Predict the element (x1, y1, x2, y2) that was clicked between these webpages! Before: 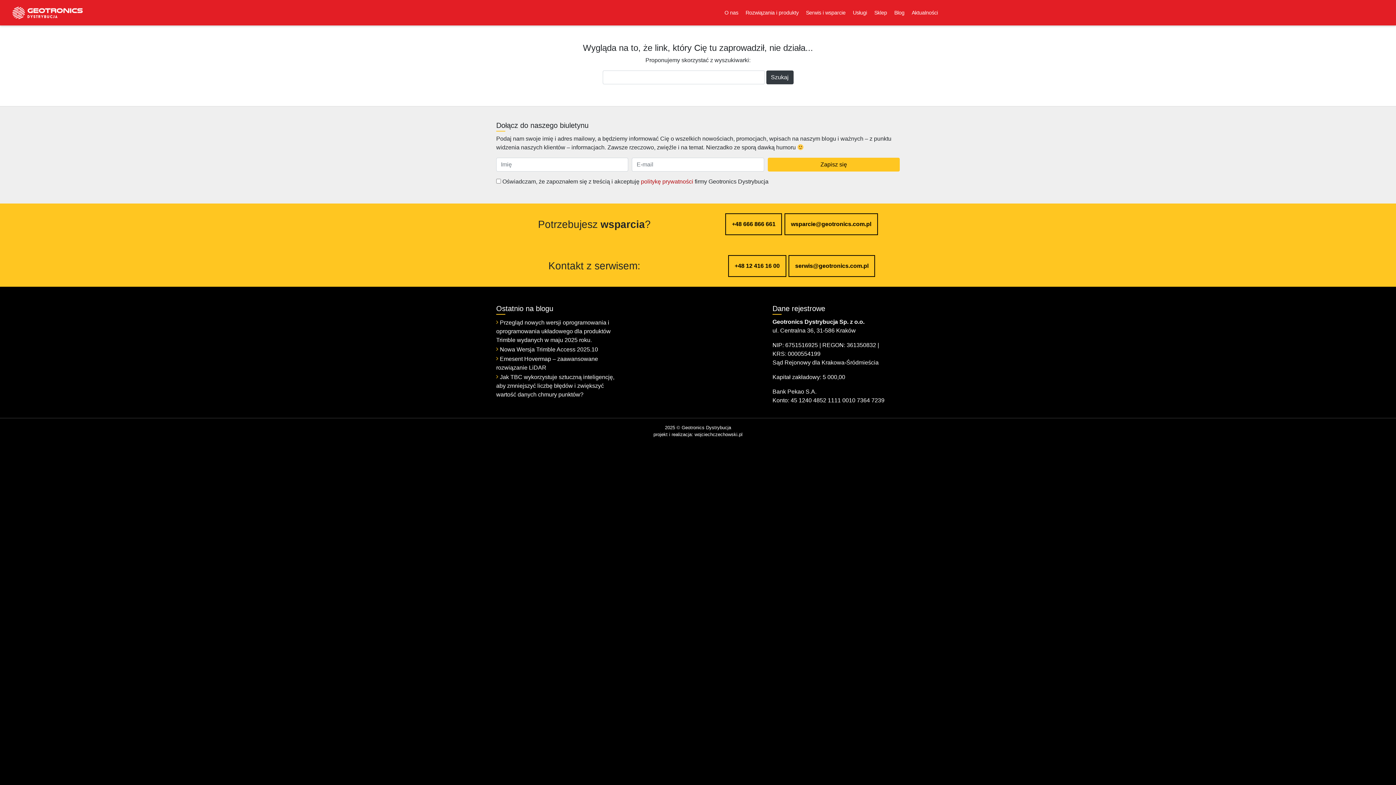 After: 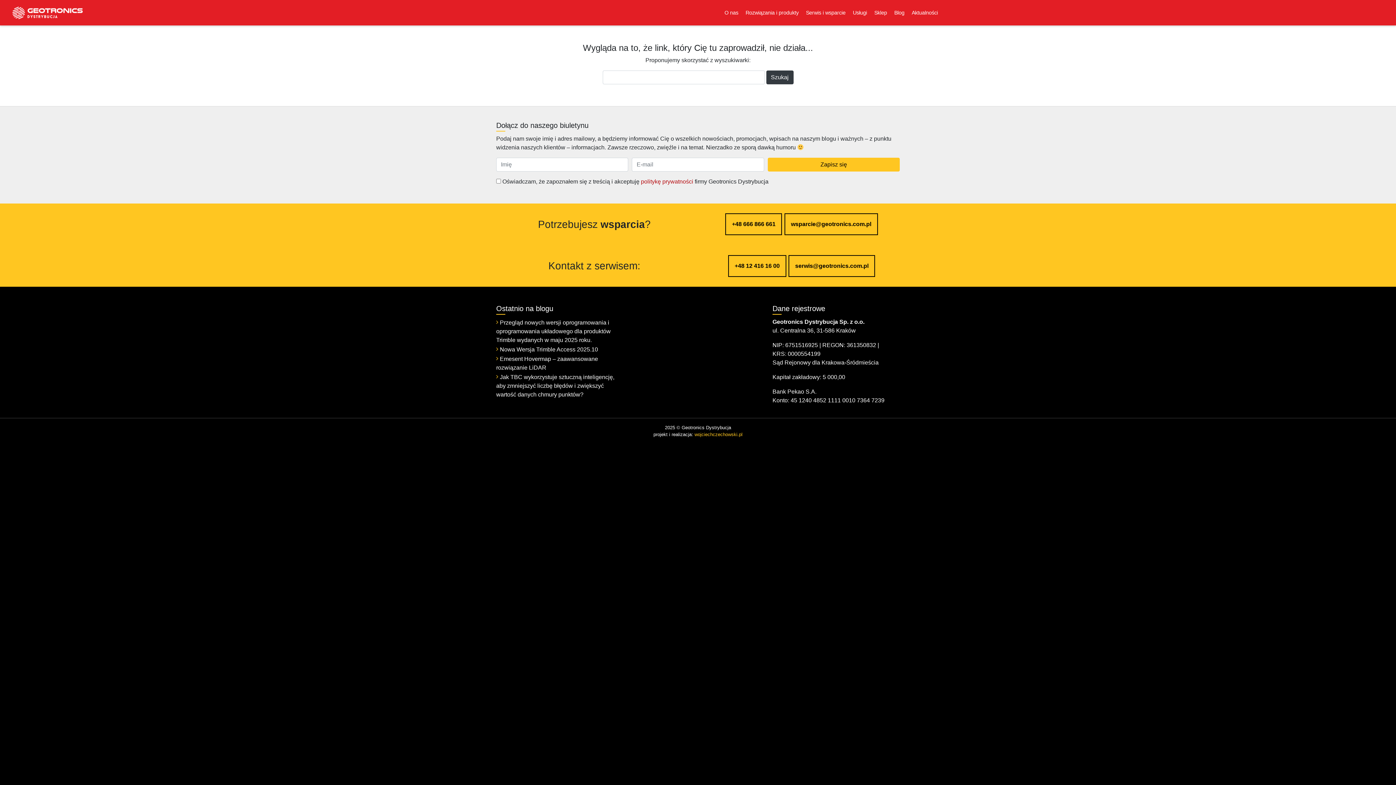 Action: label: wojciechczechowski.pl bbox: (694, 431, 742, 437)